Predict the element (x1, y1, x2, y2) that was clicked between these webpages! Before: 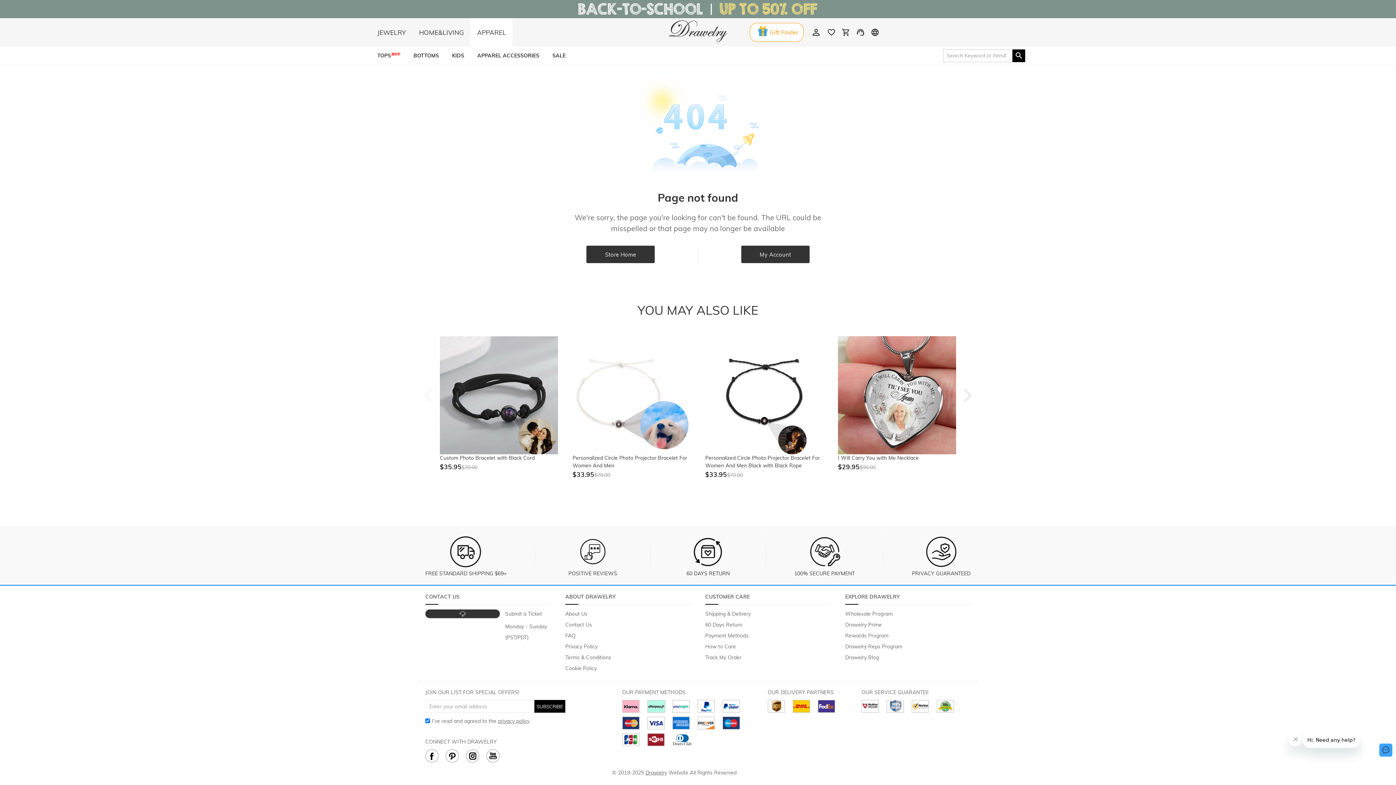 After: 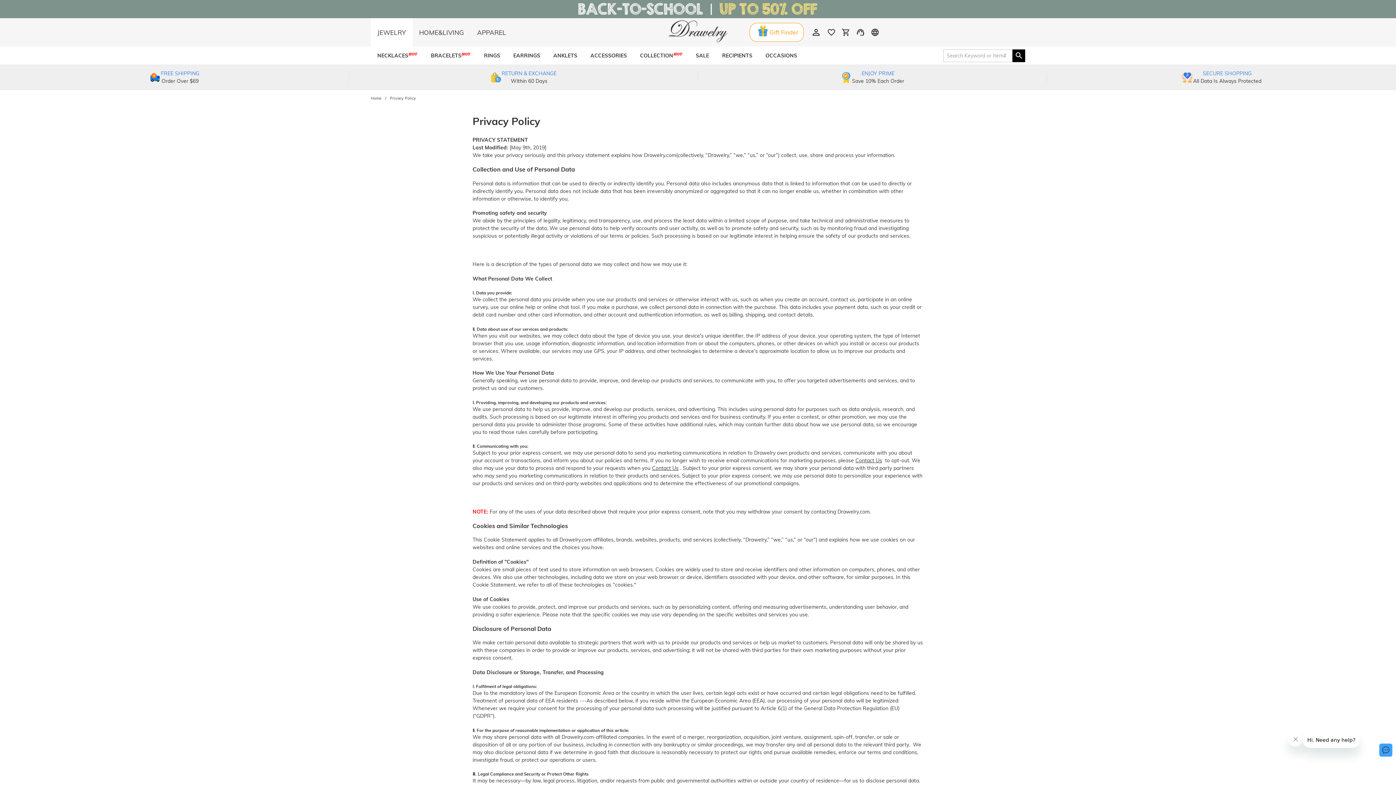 Action: bbox: (498, 718, 529, 724) label: privacy policy